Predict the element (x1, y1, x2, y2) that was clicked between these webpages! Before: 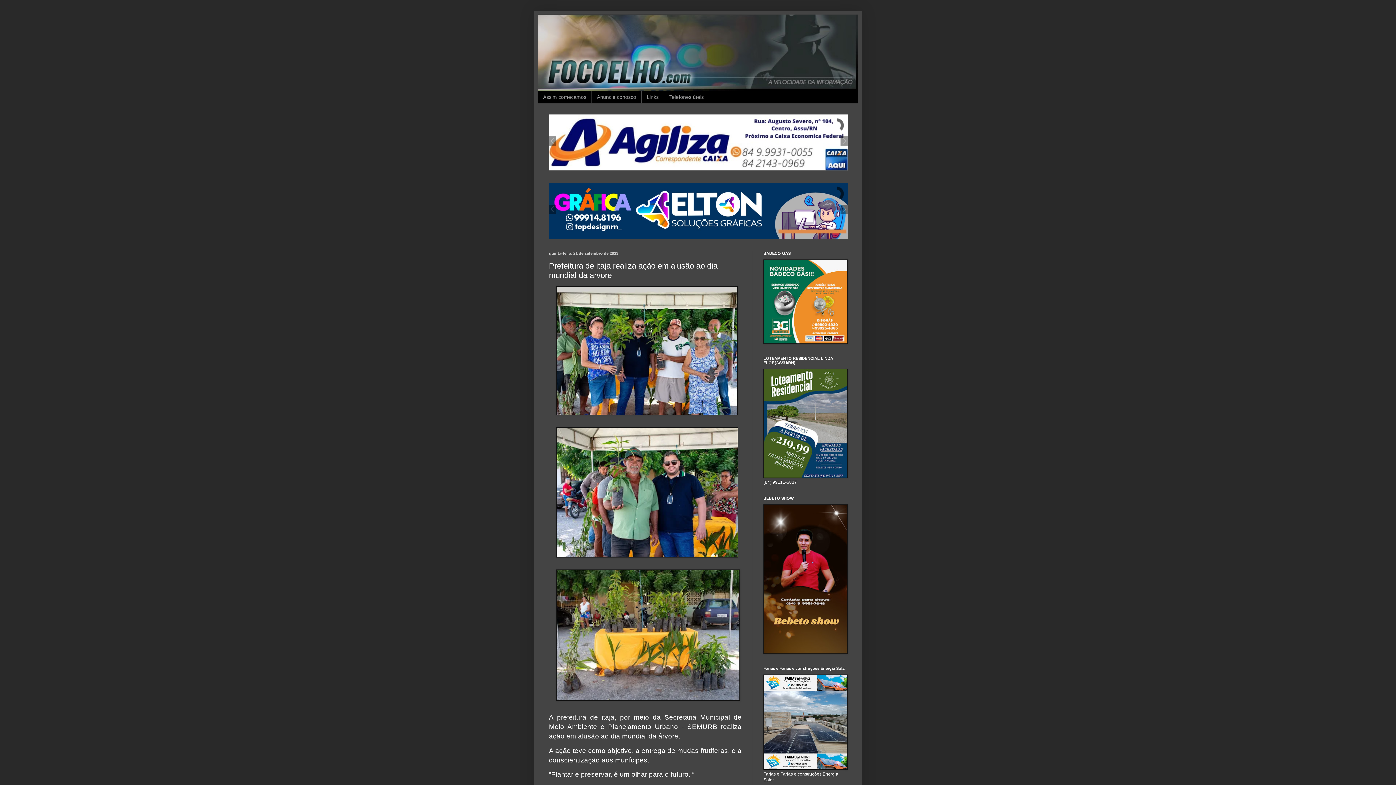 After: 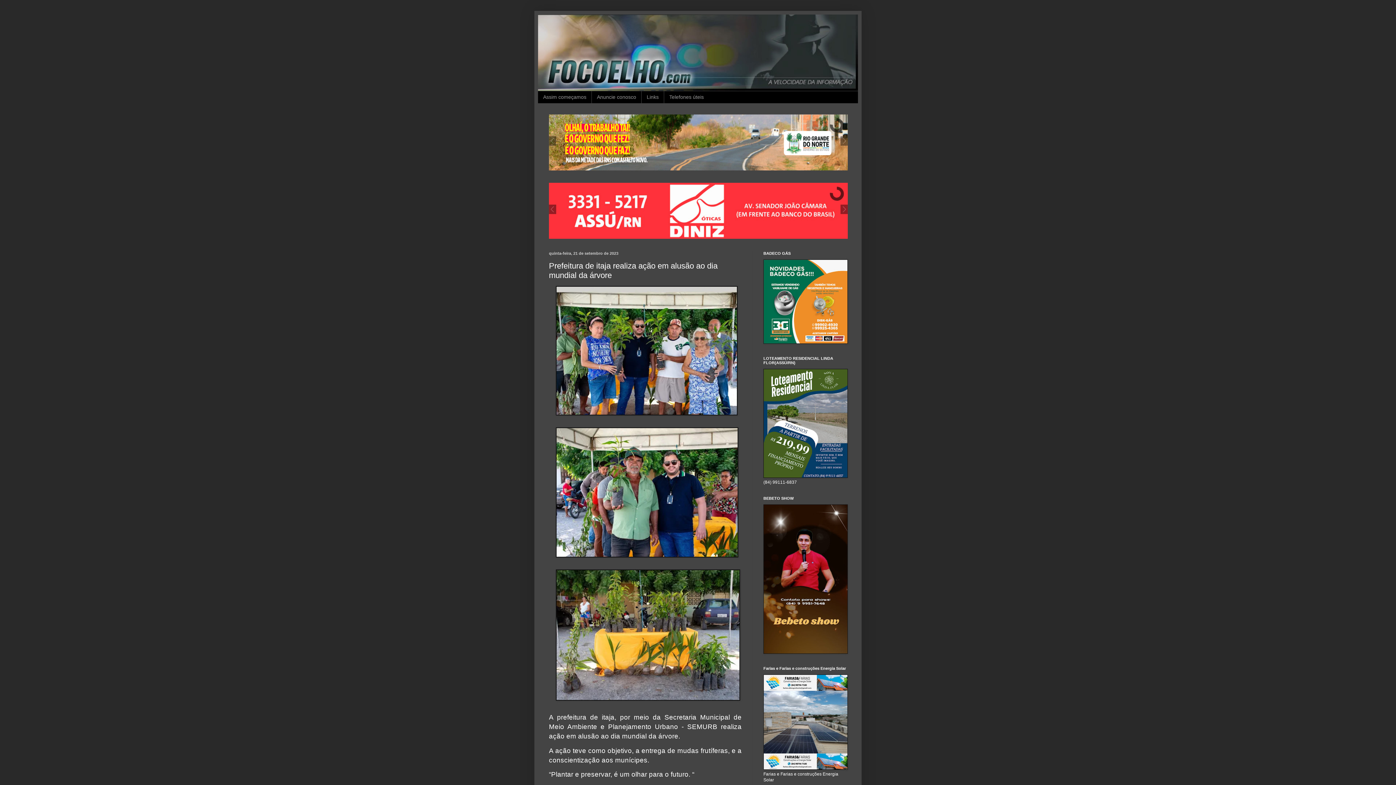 Action: bbox: (763, 766, 848, 771)